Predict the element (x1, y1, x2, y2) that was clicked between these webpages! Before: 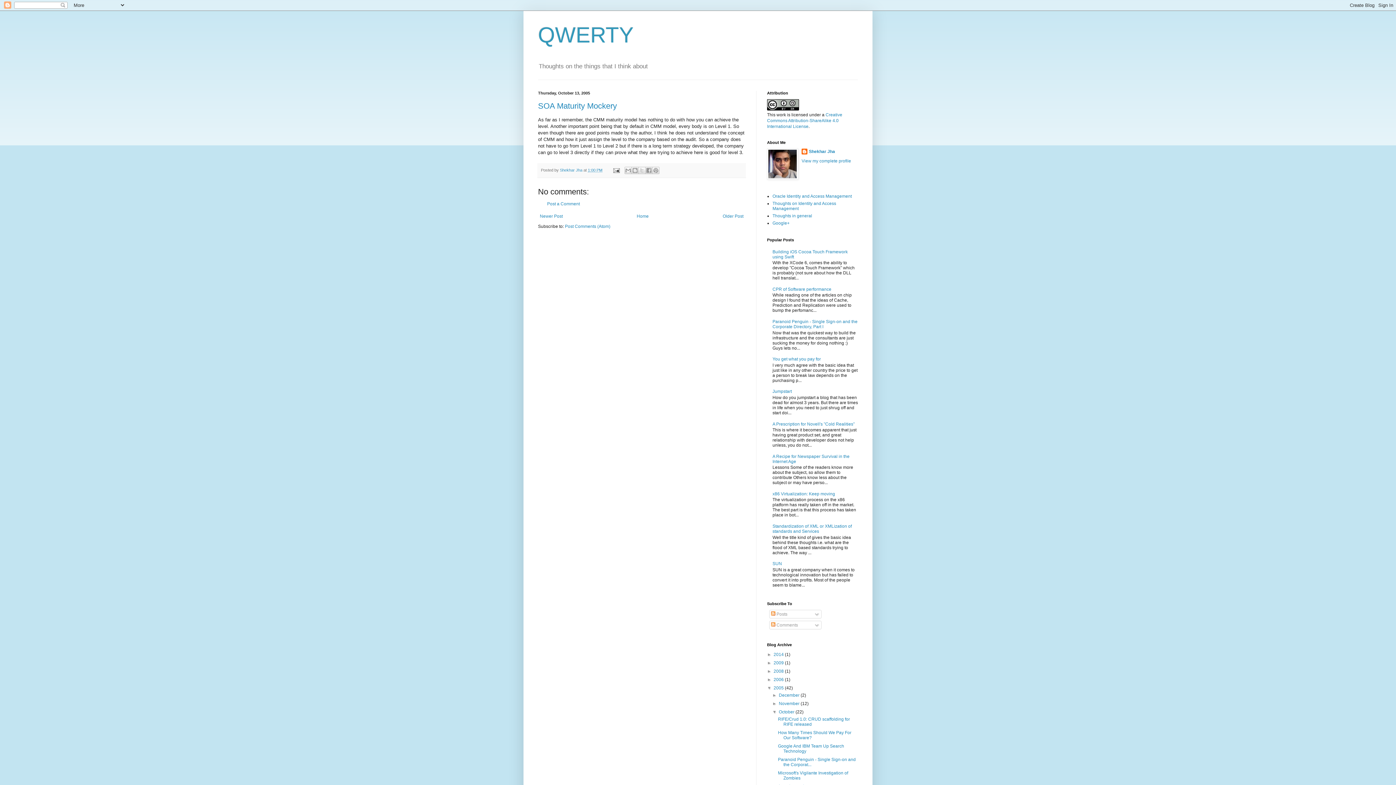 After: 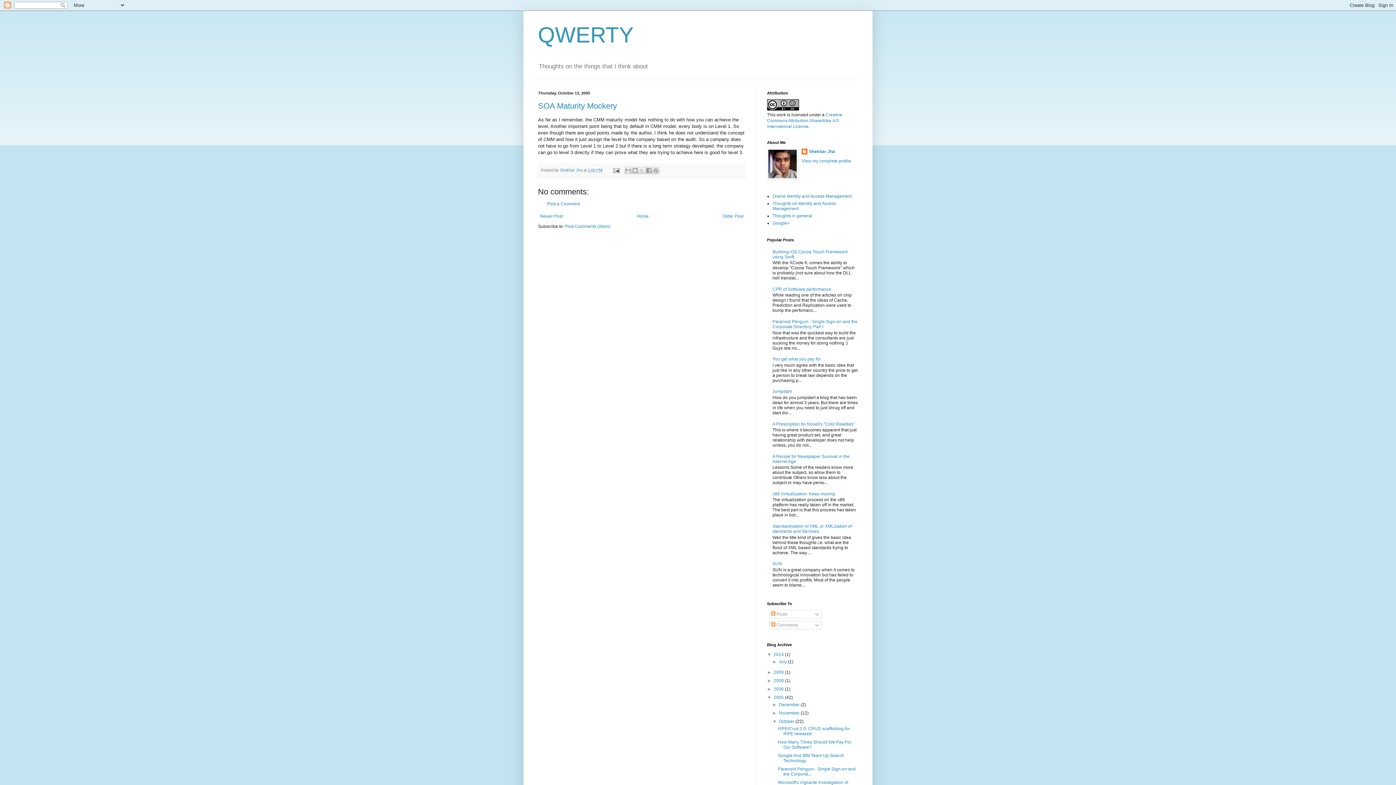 Action: label: ►   bbox: (767, 652, 773, 657)